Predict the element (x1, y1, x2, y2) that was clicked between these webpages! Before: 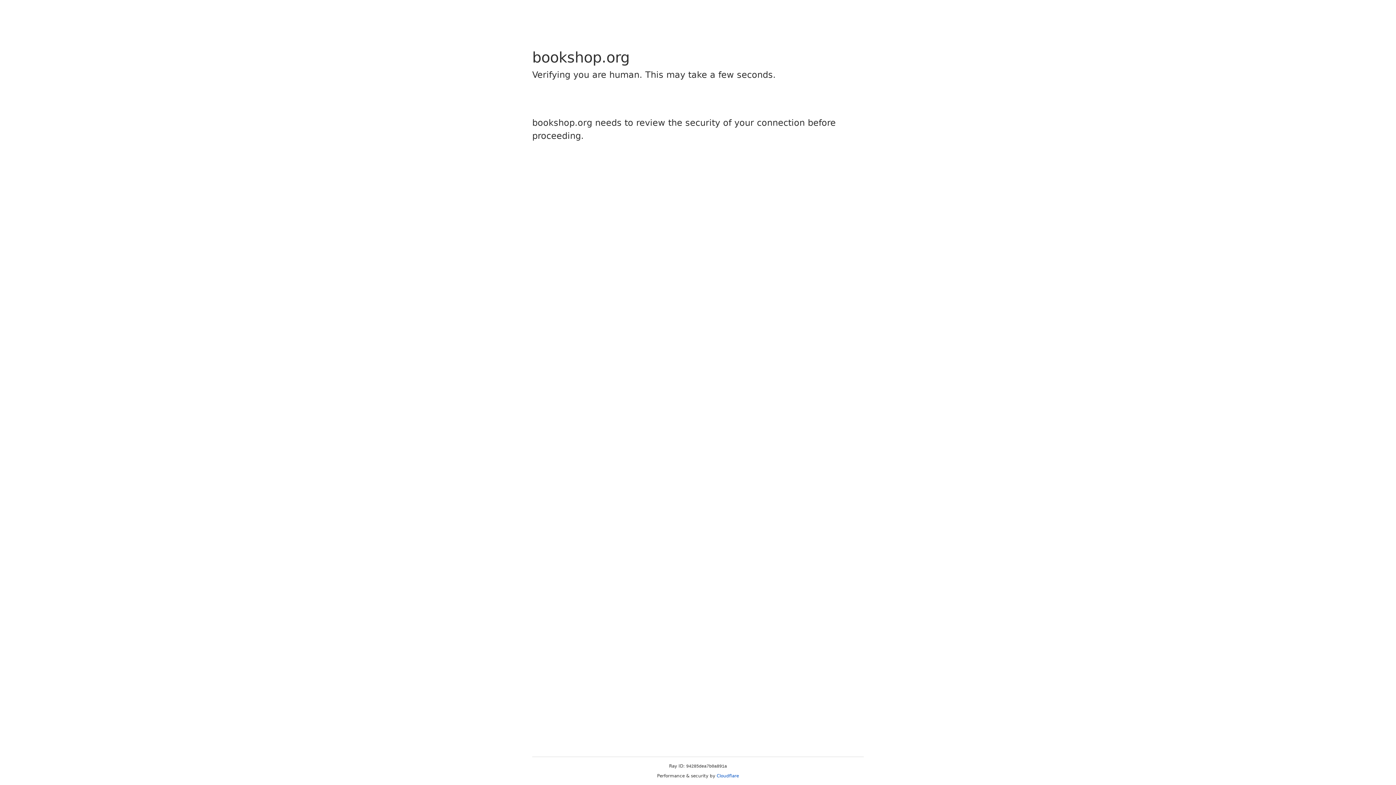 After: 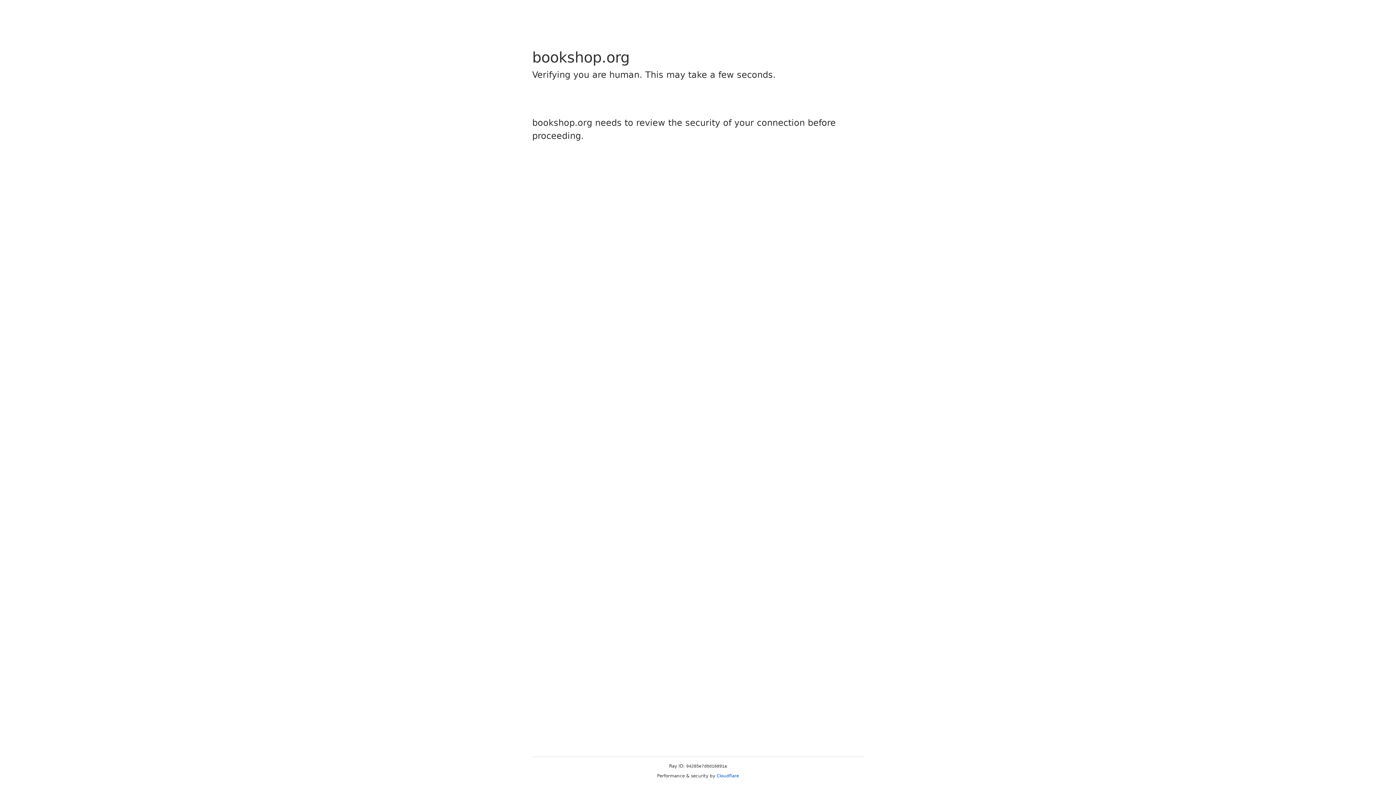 Action: bbox: (716, 773, 739, 778) label: Cloudflare